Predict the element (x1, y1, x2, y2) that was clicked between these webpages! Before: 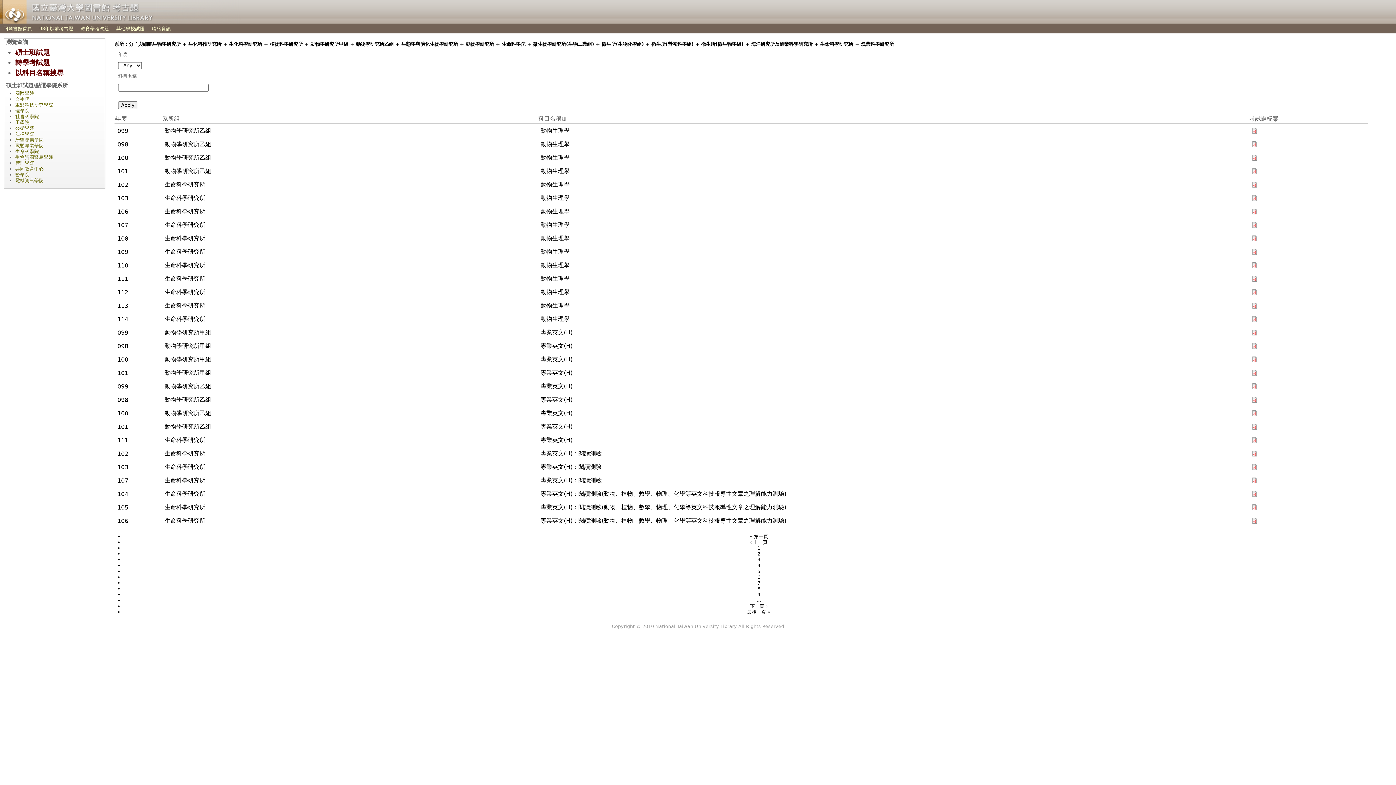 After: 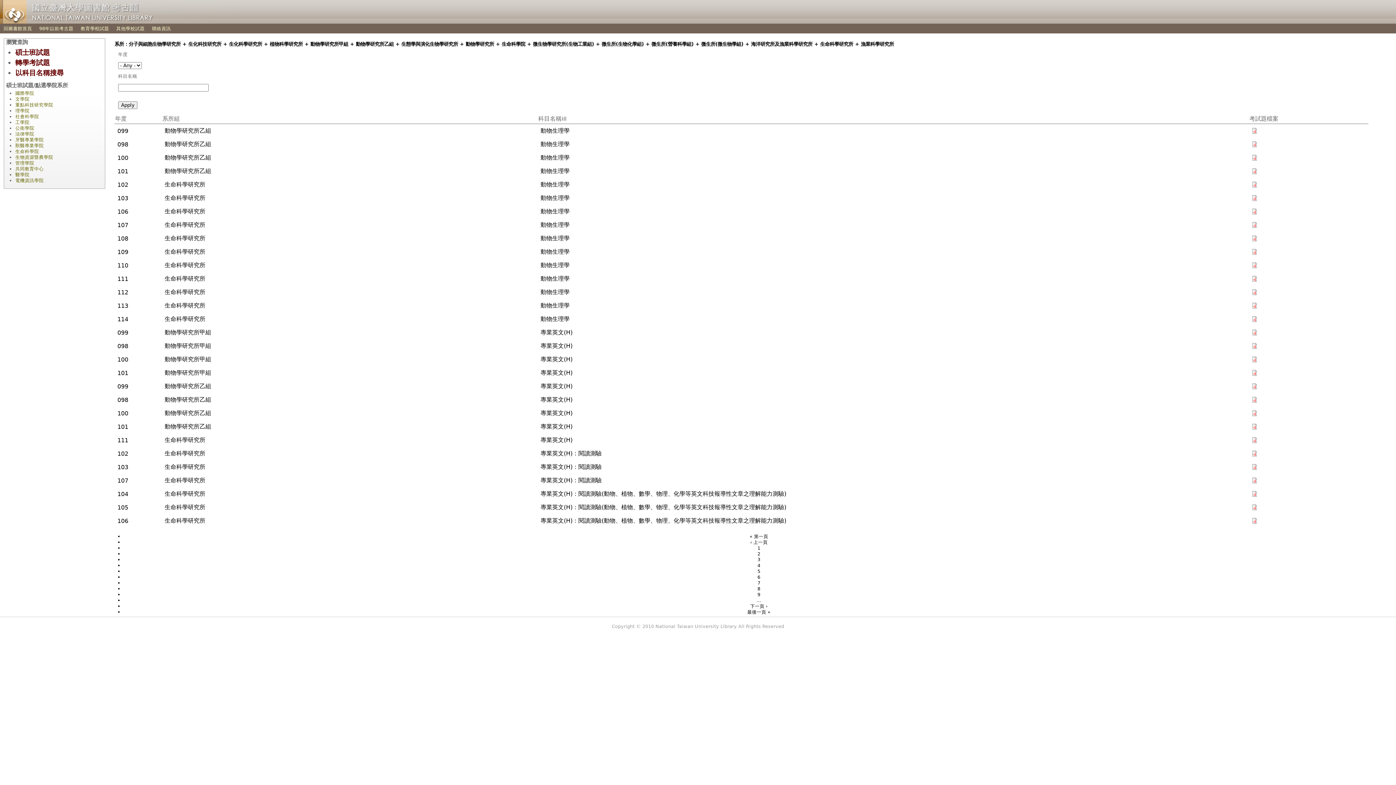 Action: bbox: (1252, 491, 1258, 498)